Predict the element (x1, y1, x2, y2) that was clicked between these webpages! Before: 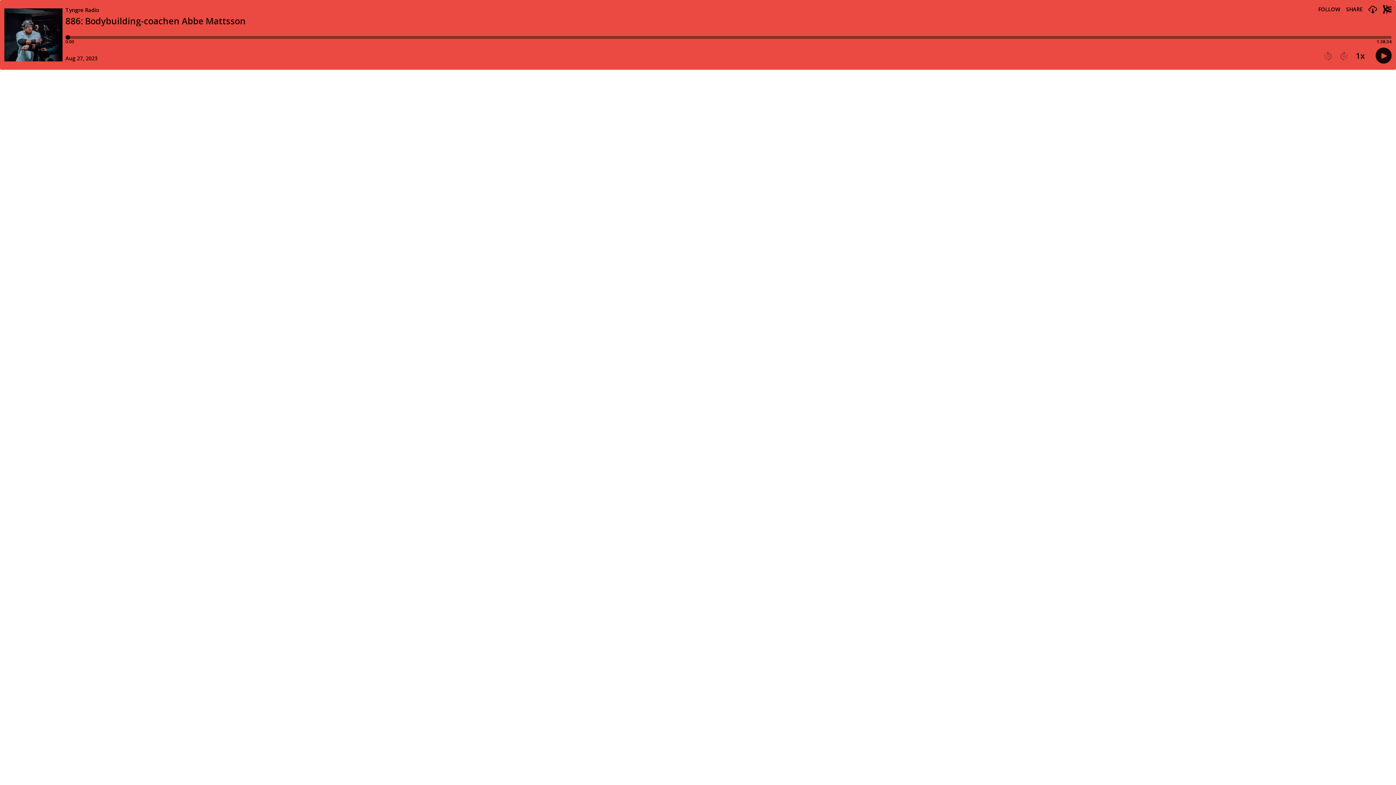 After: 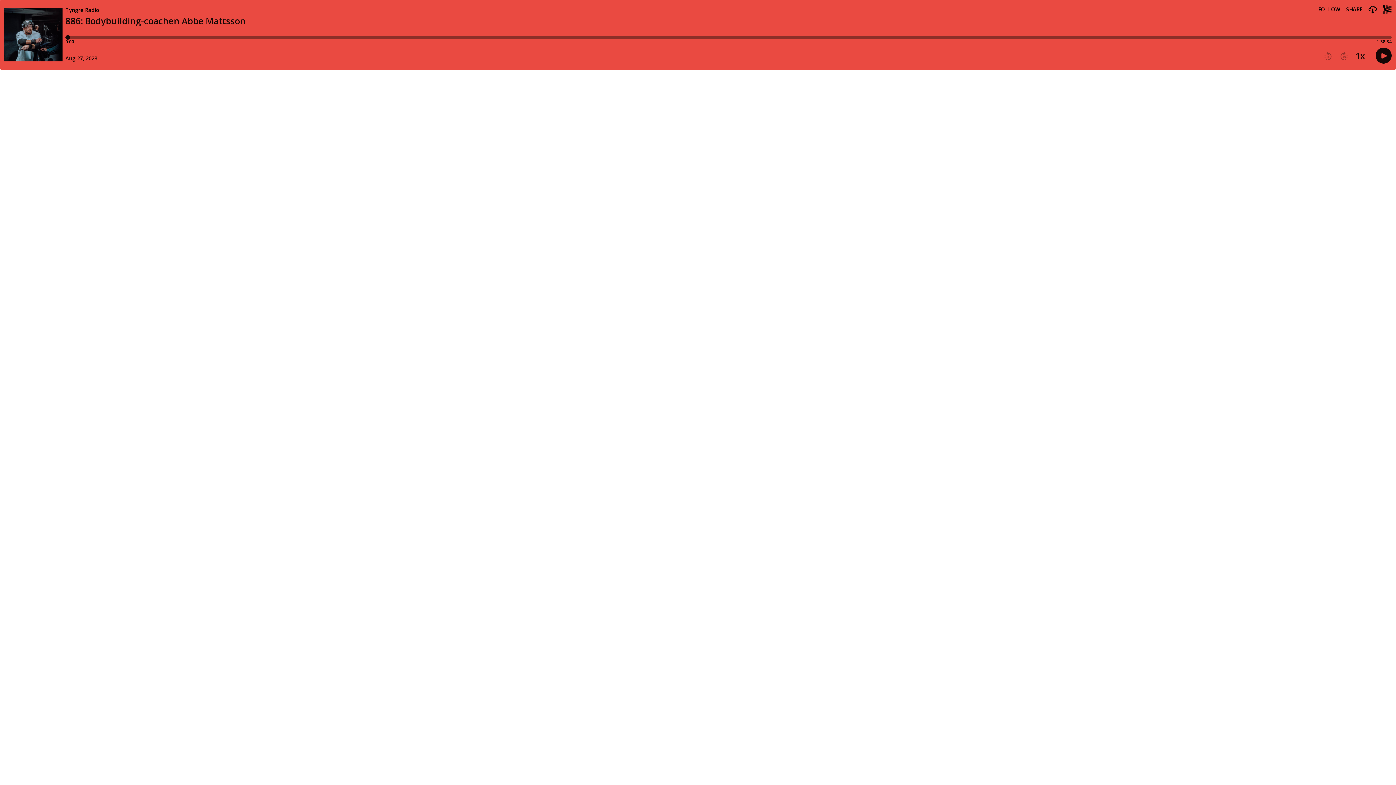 Action: bbox: (1324, 51, 1332, 60) label: Play previous episode